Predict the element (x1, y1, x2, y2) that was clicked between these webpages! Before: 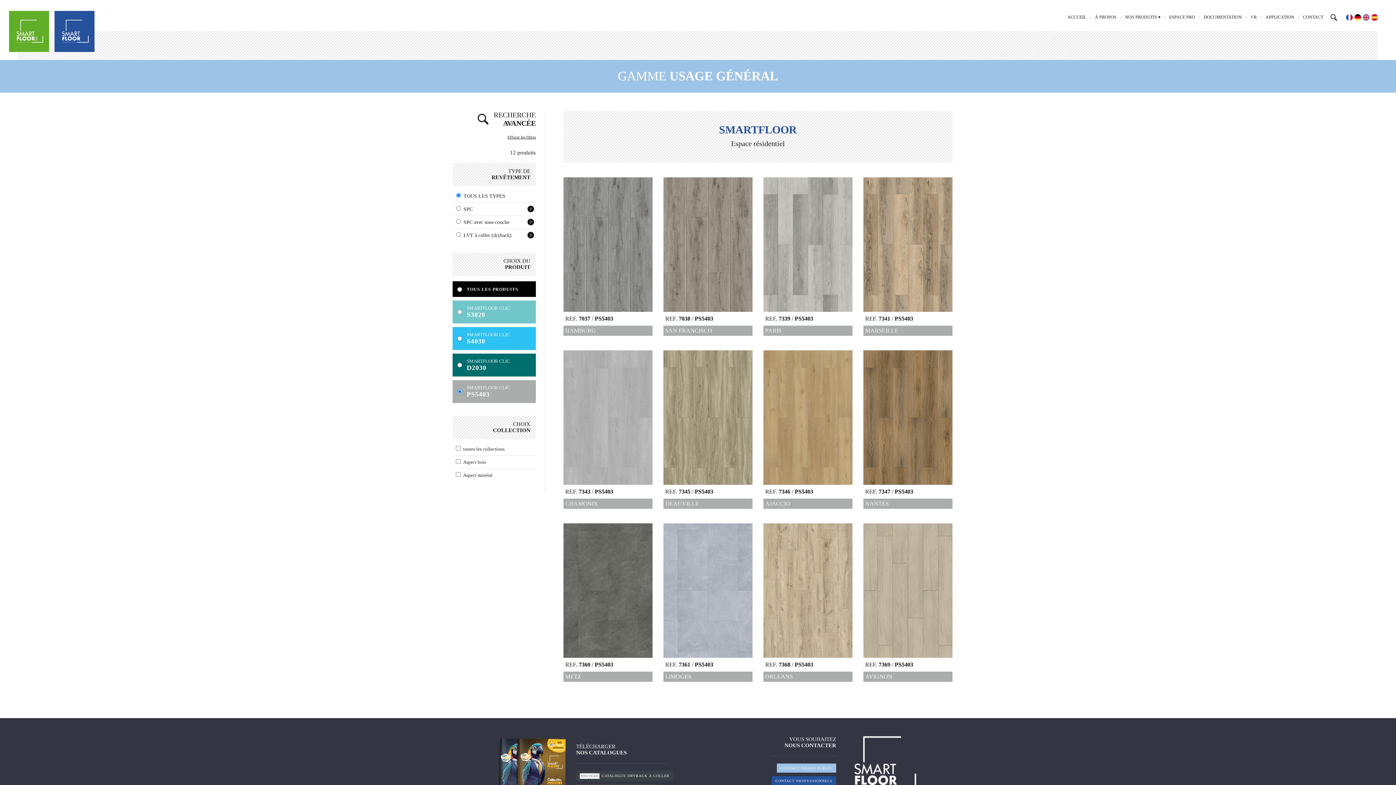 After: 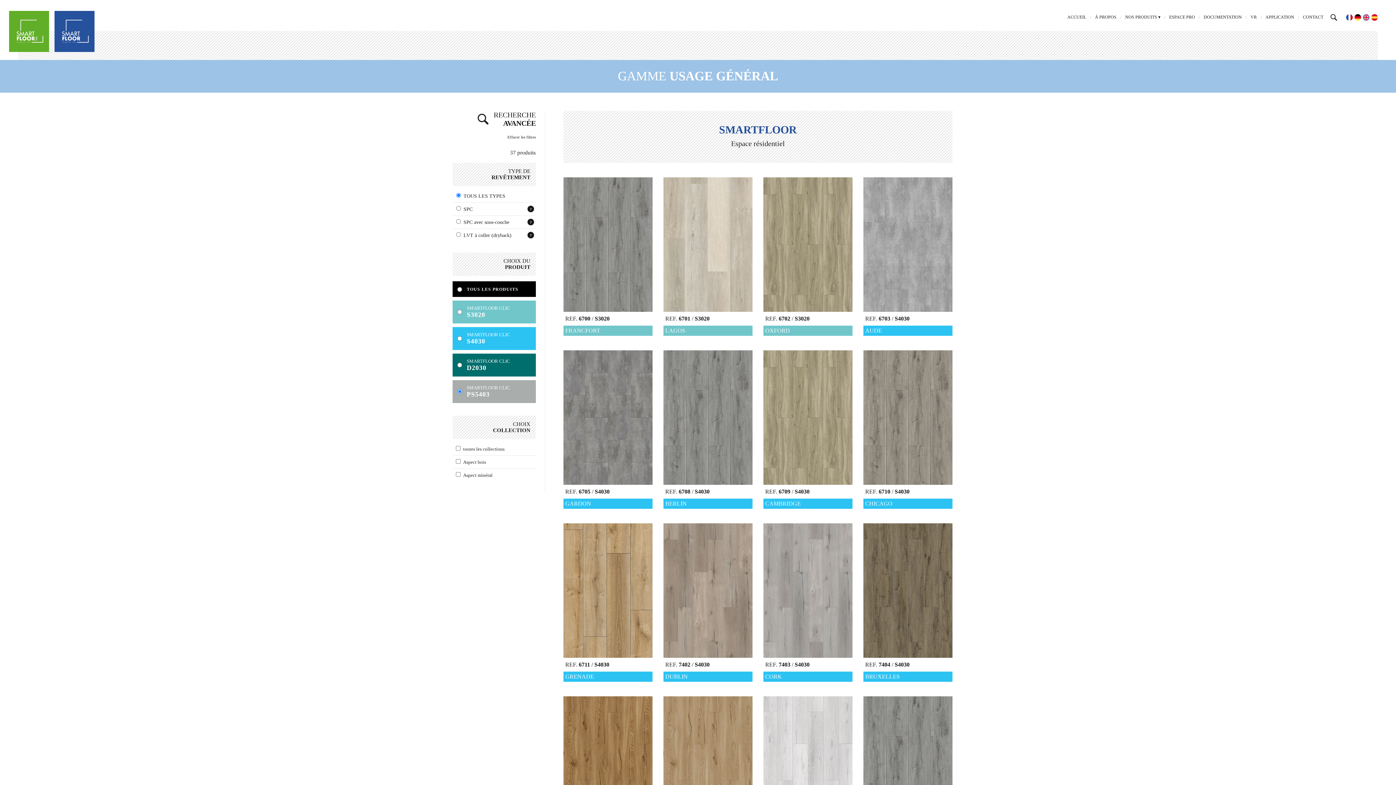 Action: bbox: (452, 134, 536, 139) label: Effacer les filtres